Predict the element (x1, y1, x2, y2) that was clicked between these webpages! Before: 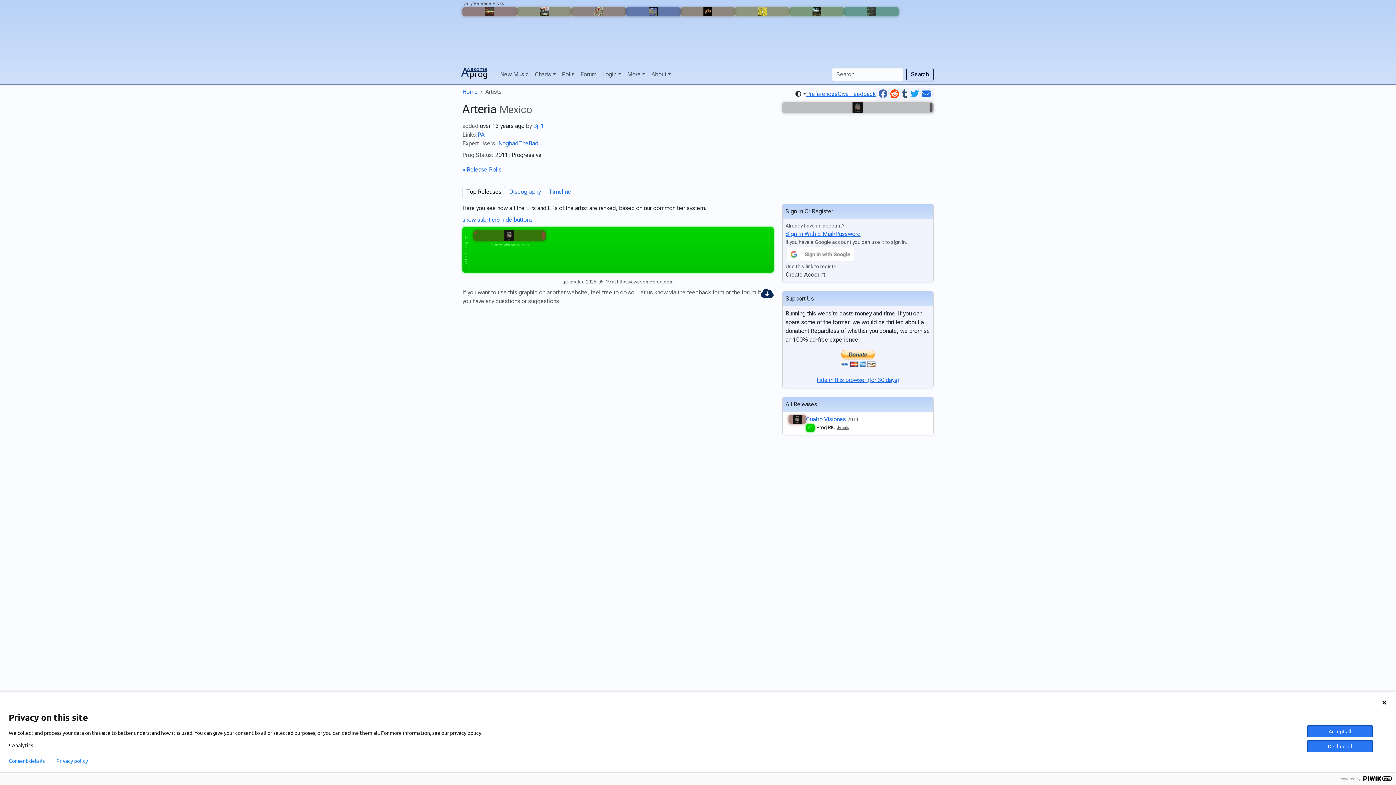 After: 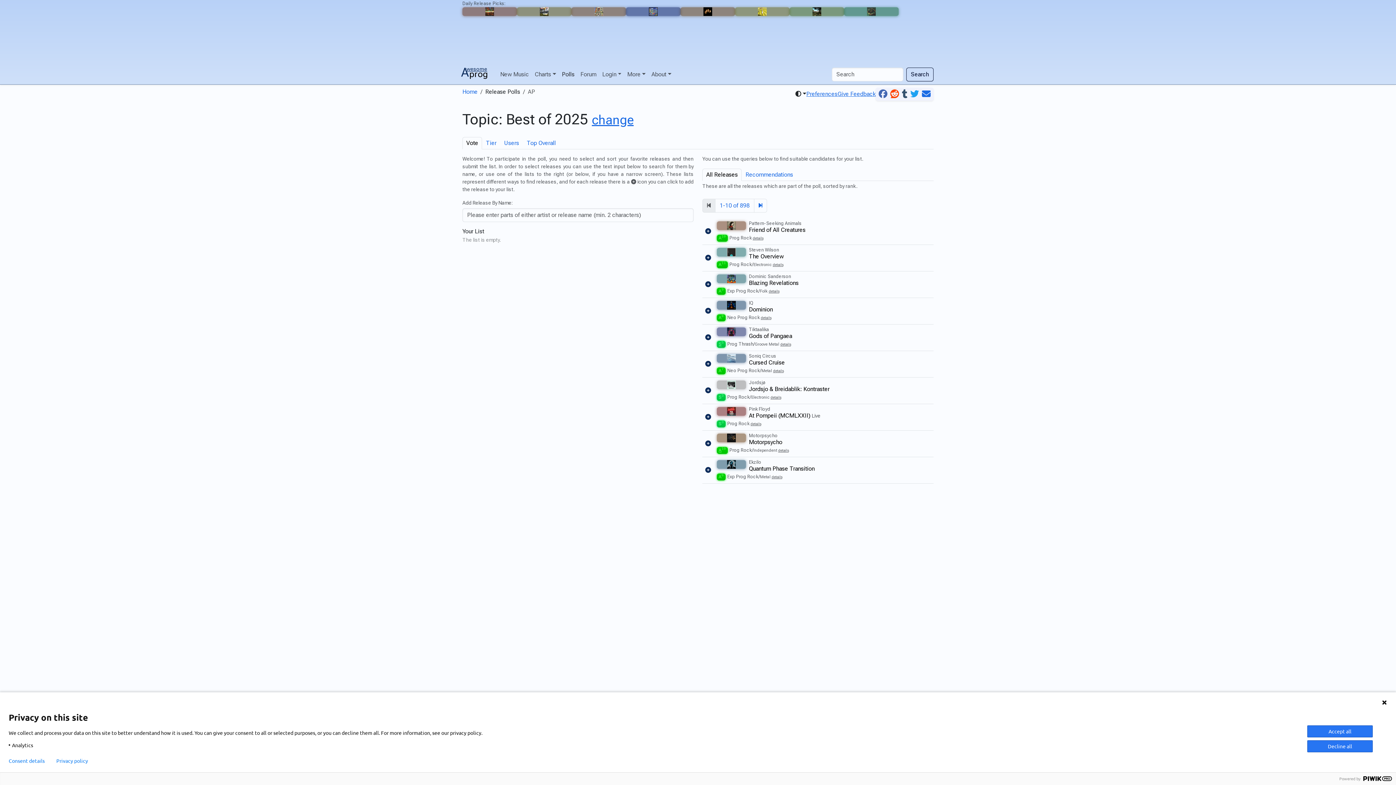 Action: bbox: (559, 68, 577, 80) label: Polls